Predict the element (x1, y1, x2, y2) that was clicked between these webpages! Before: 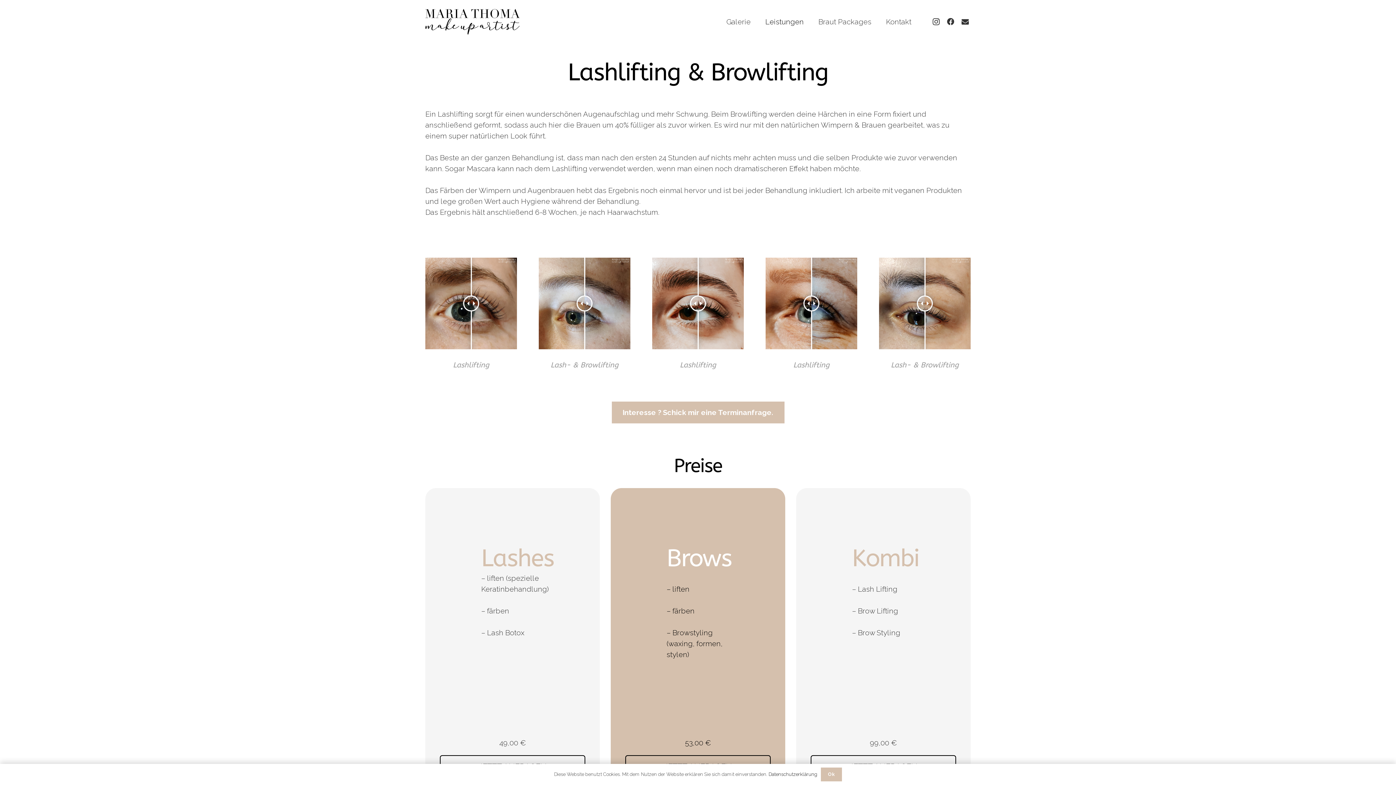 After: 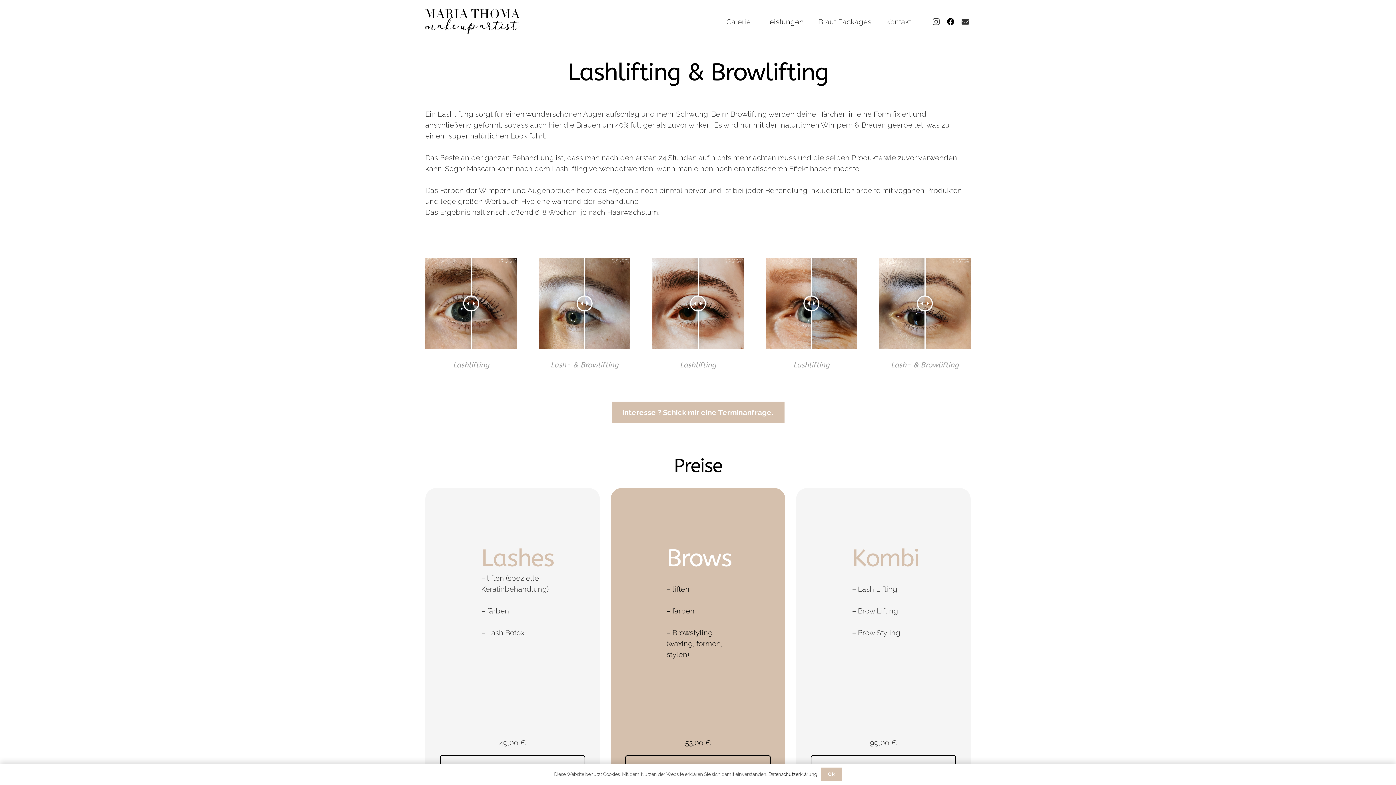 Action: label: Facebook bbox: (943, 14, 958, 29)